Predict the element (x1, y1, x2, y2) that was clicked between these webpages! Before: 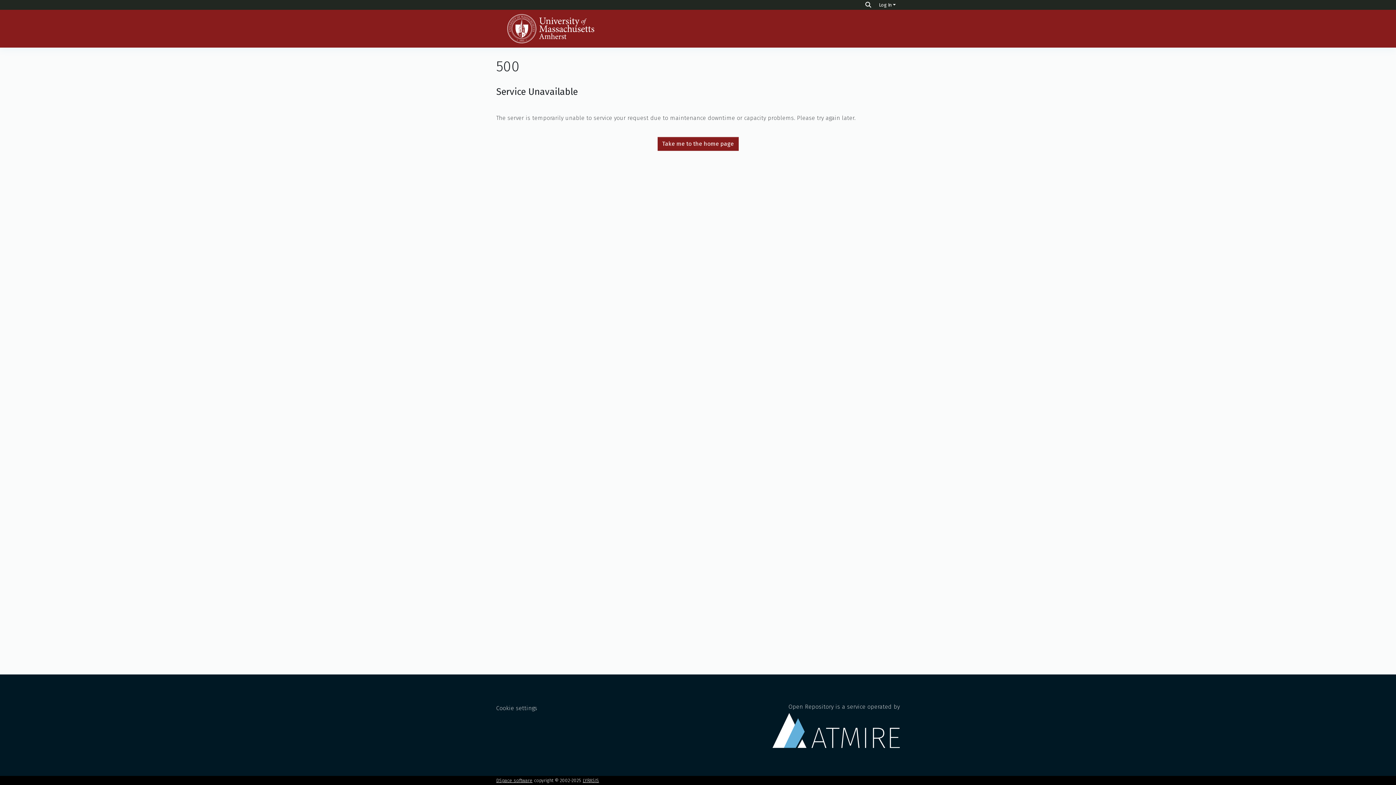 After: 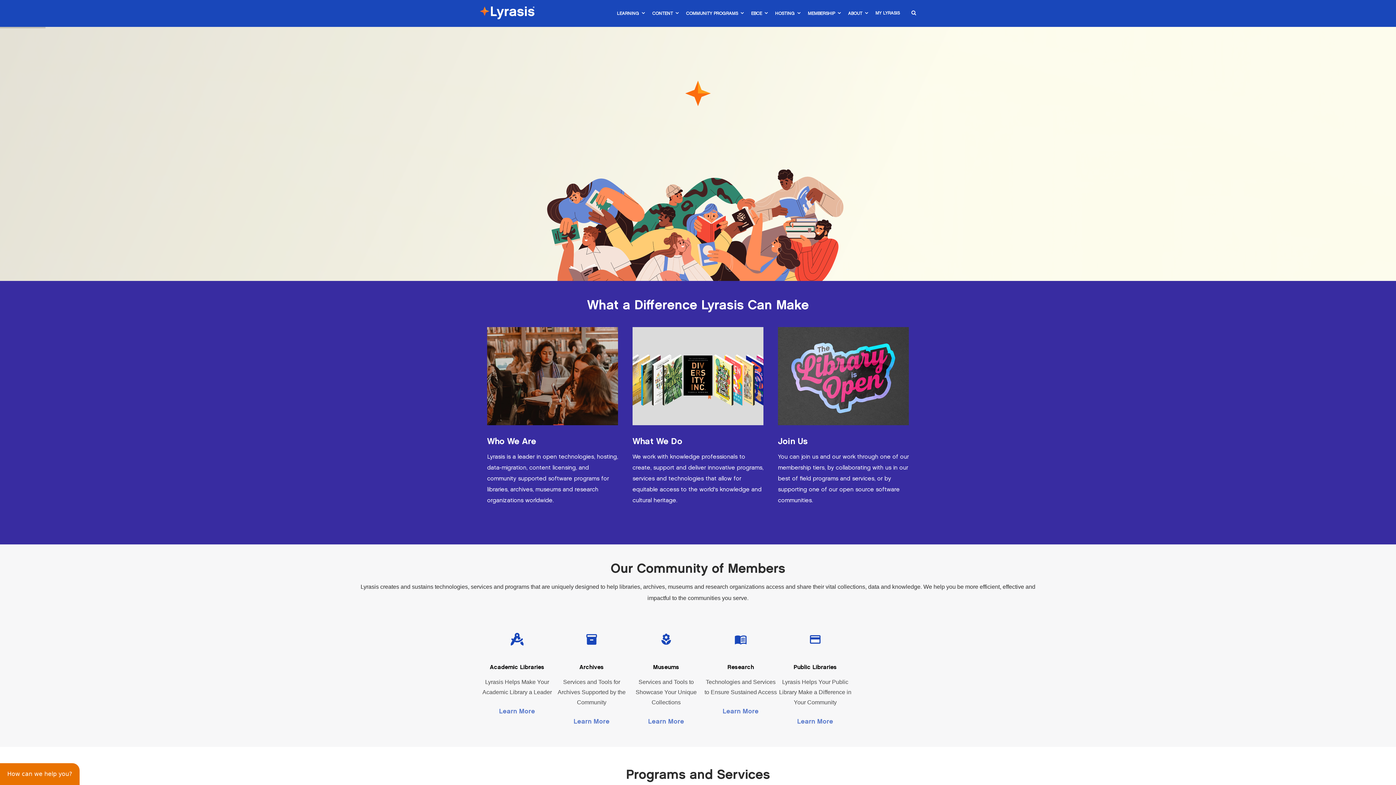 Action: bbox: (582, 778, 599, 783) label: LYRASIS